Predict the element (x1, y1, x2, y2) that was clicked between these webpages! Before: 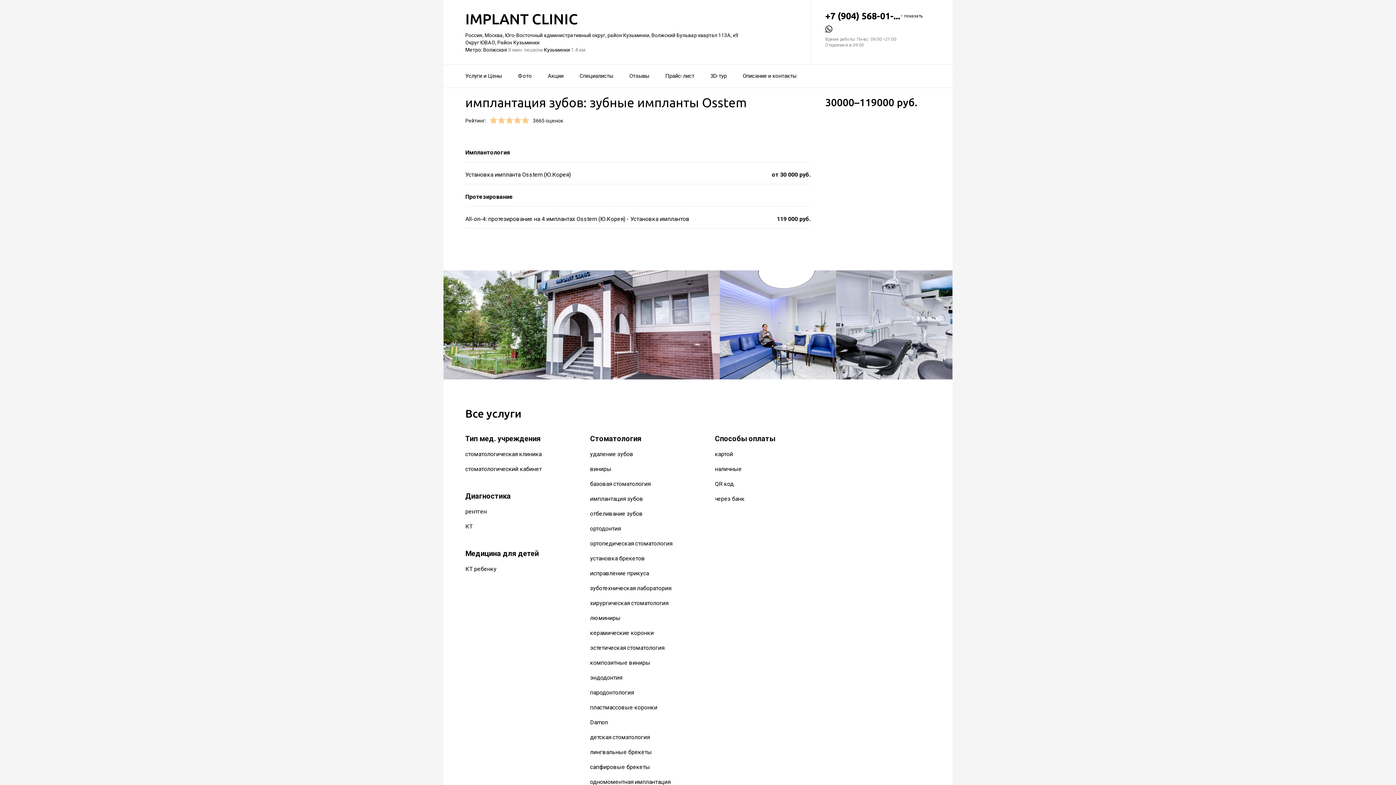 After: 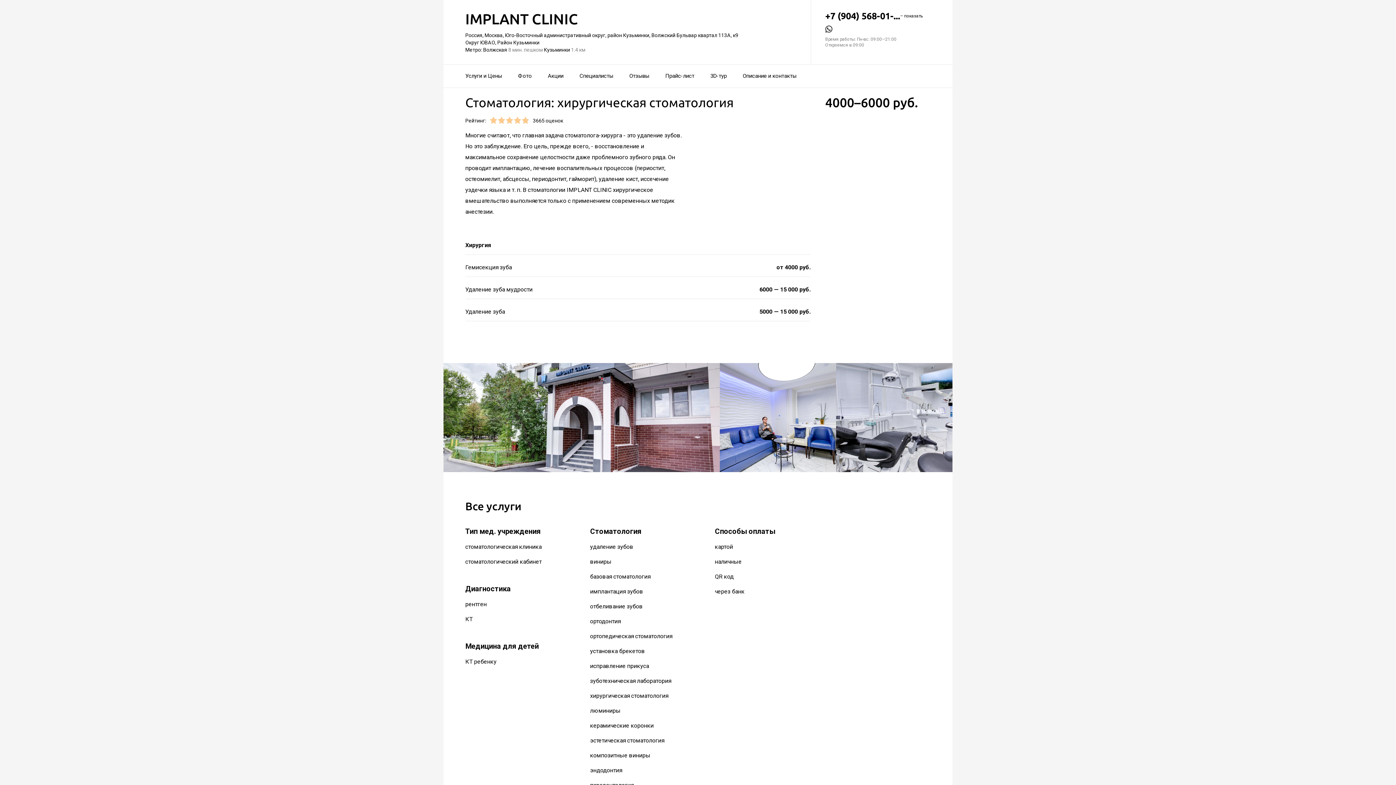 Action: label: хирургическая стоматология bbox: (590, 600, 668, 607)